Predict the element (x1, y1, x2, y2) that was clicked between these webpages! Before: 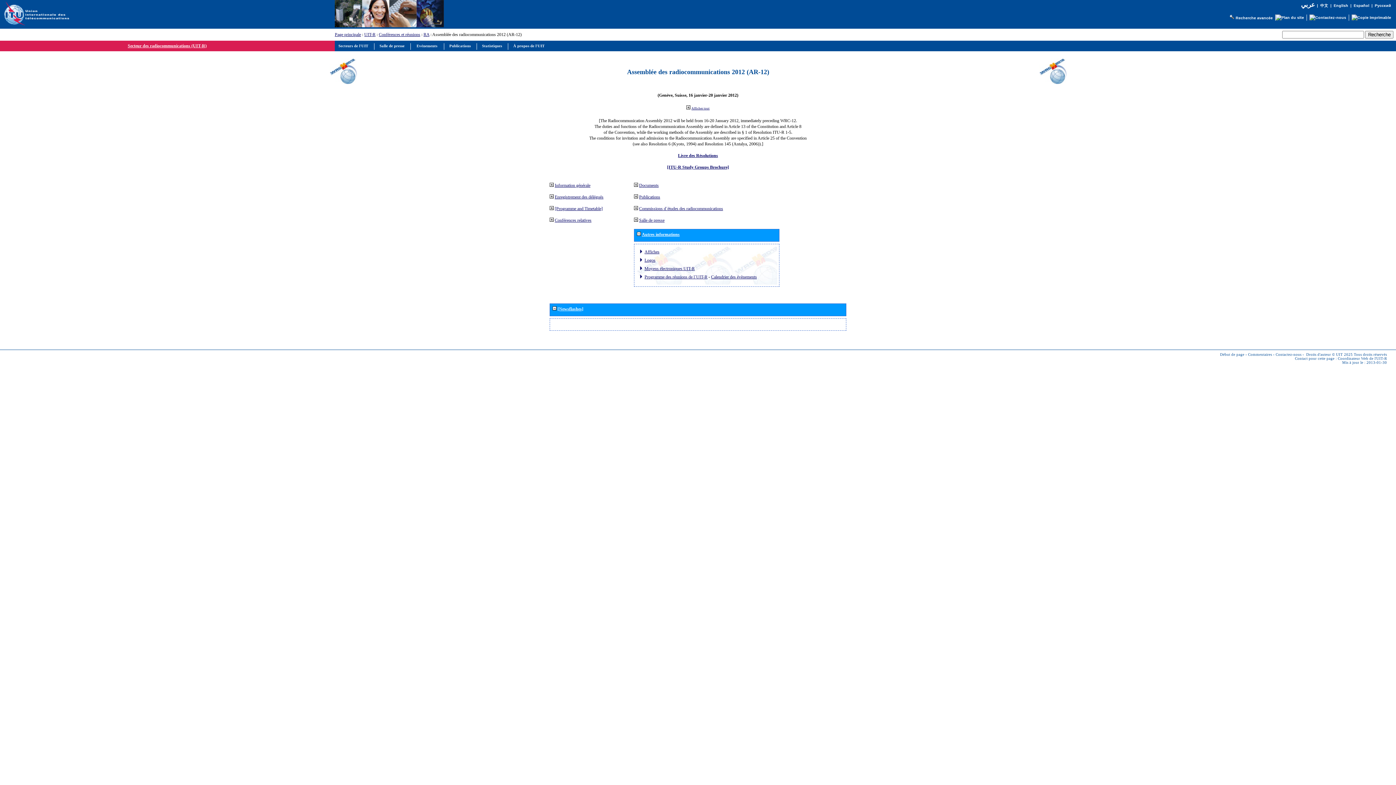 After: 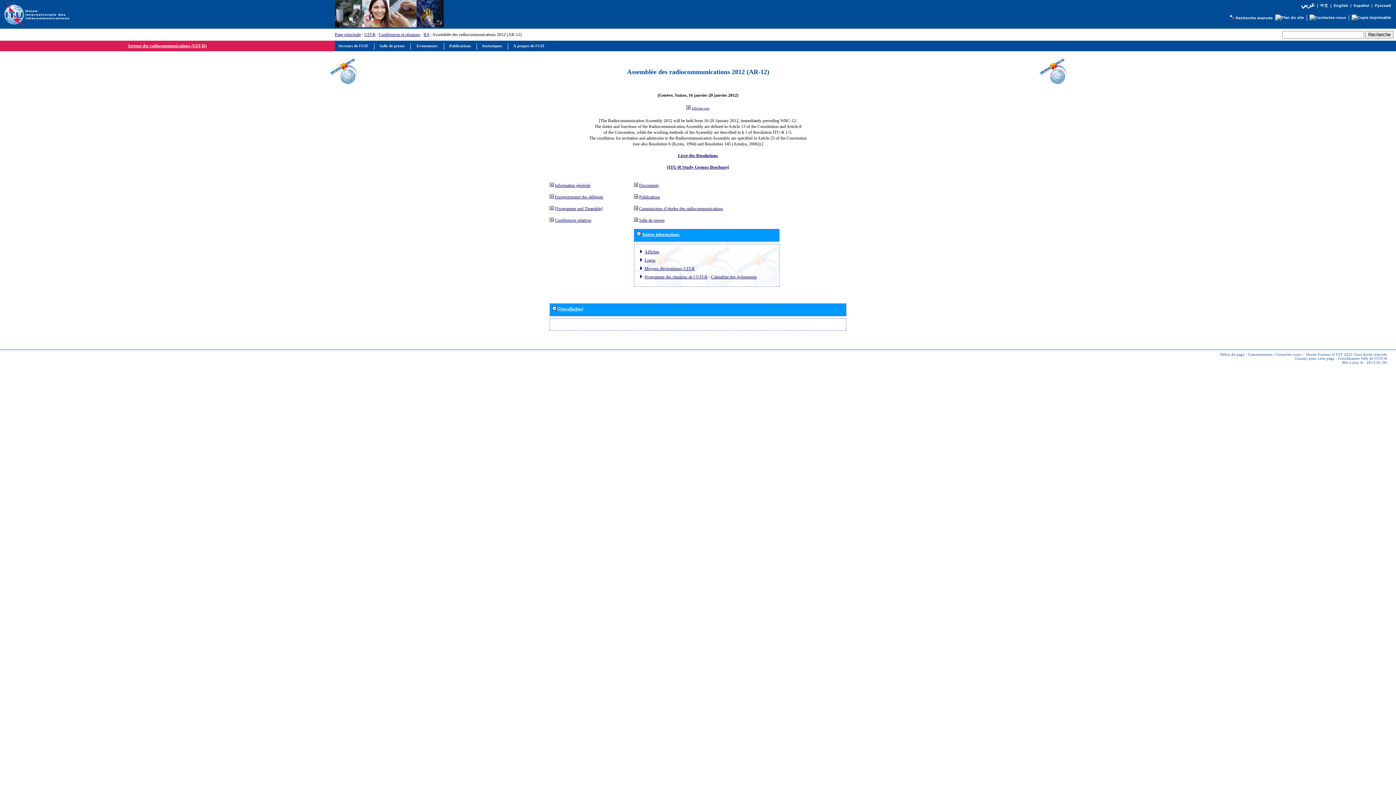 Action: bbox: (557, 306, 583, 311) label: [Newsflashes]